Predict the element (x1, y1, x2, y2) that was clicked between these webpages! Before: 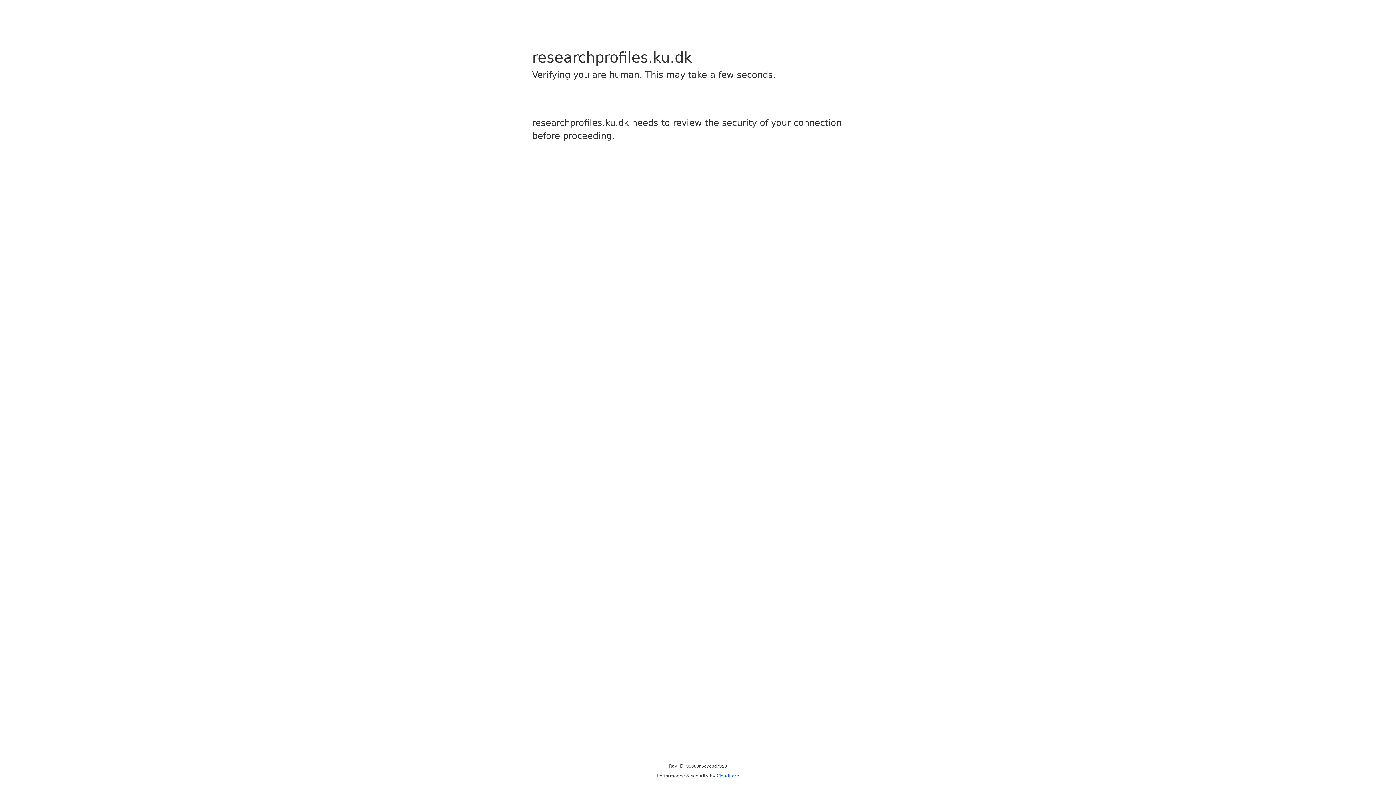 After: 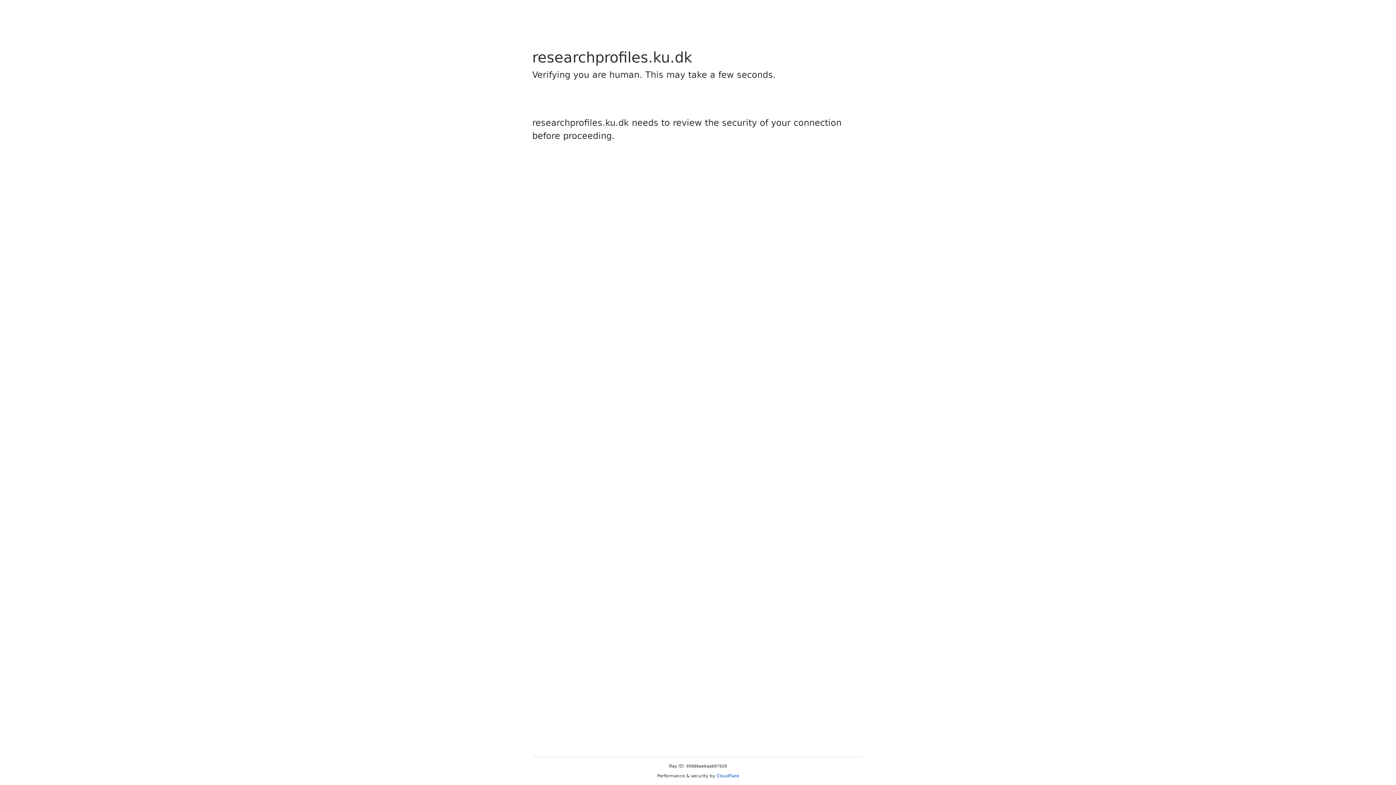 Action: label: Cloudflare bbox: (716, 773, 739, 778)